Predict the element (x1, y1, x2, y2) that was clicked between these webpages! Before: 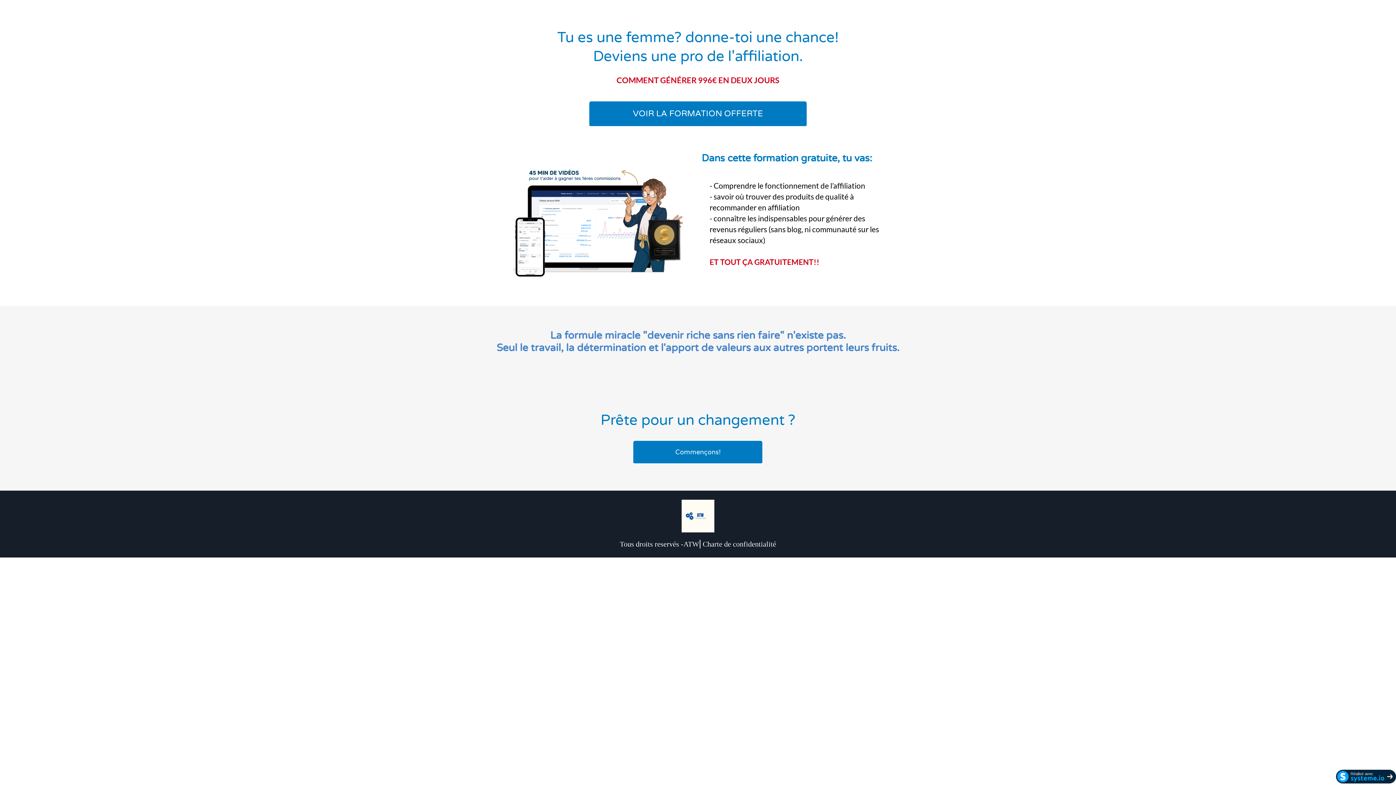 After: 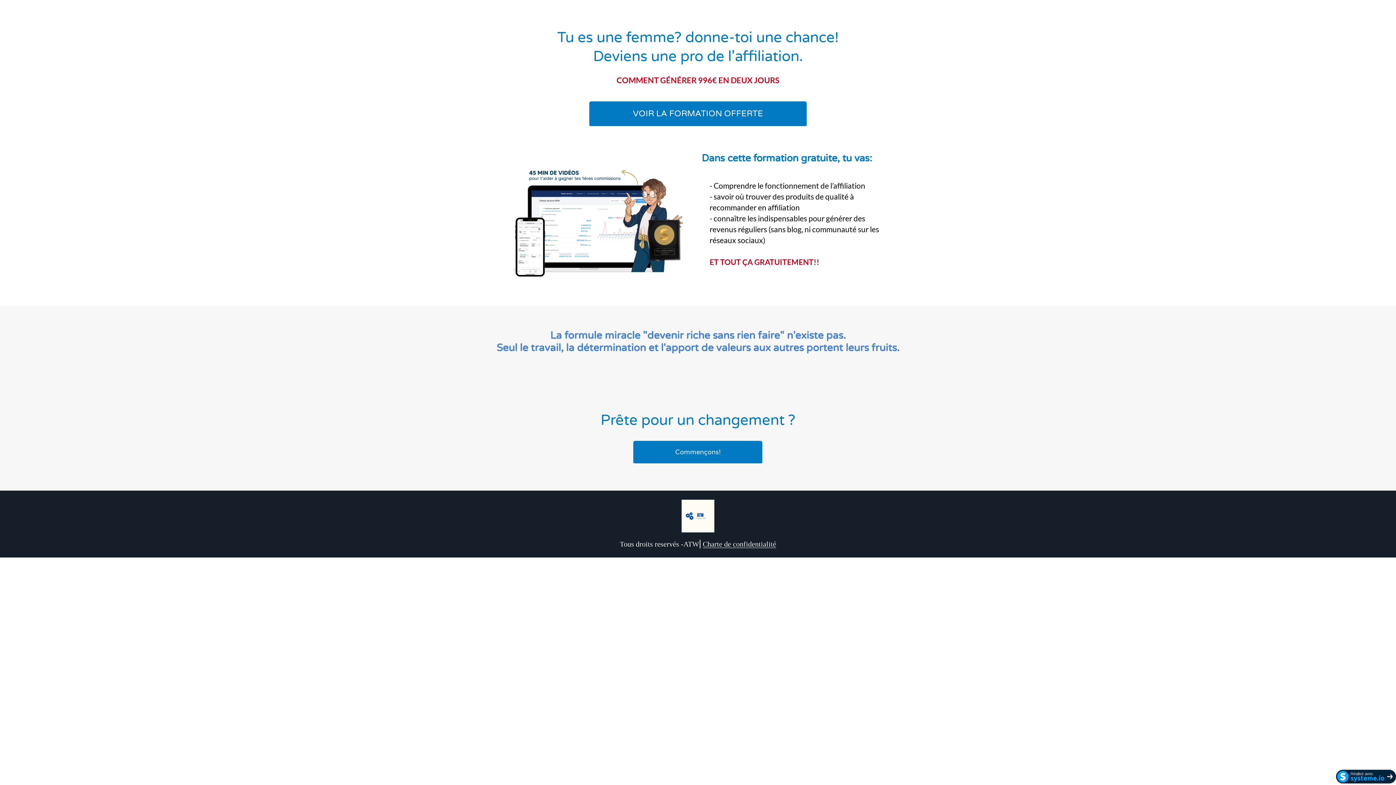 Action: bbox: (702, 540, 776, 548) label: Charte de confidentialité